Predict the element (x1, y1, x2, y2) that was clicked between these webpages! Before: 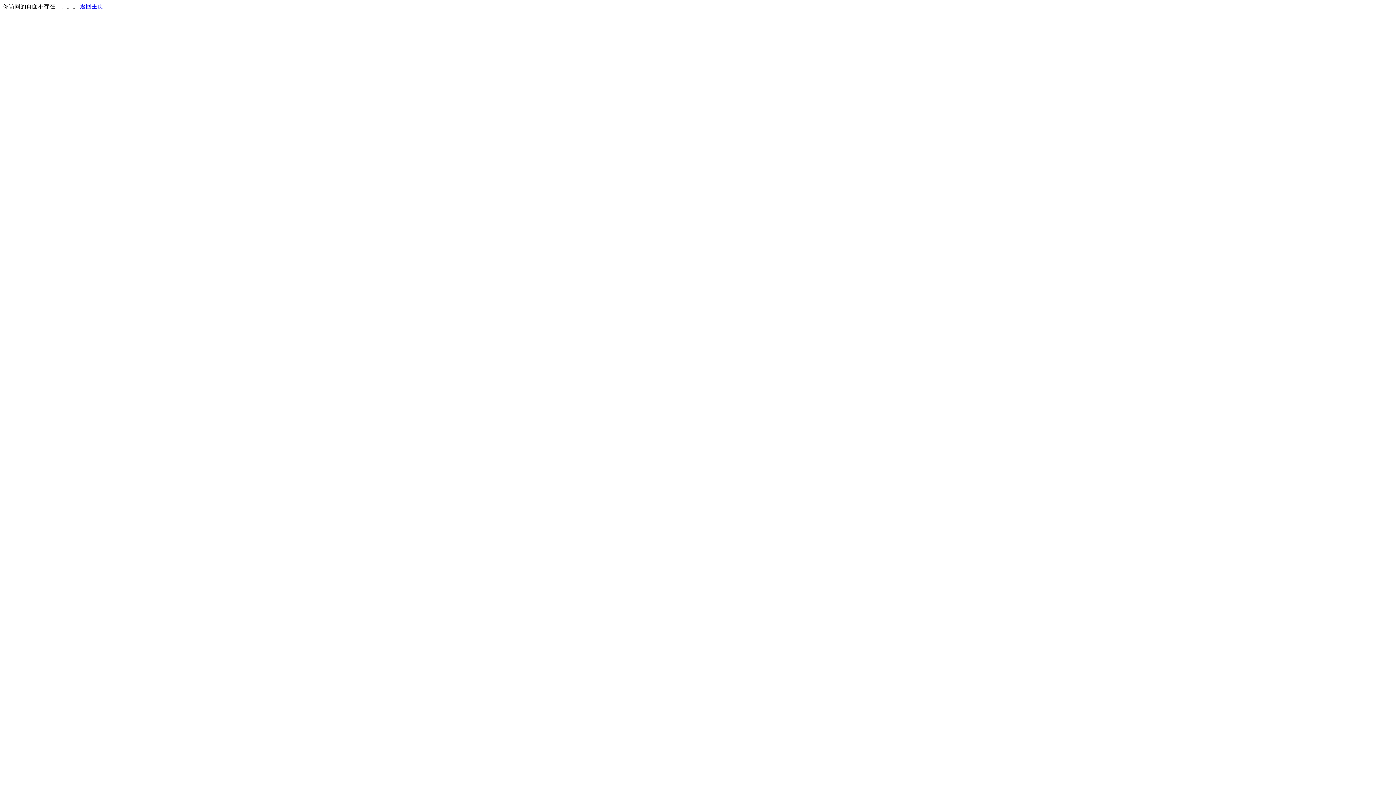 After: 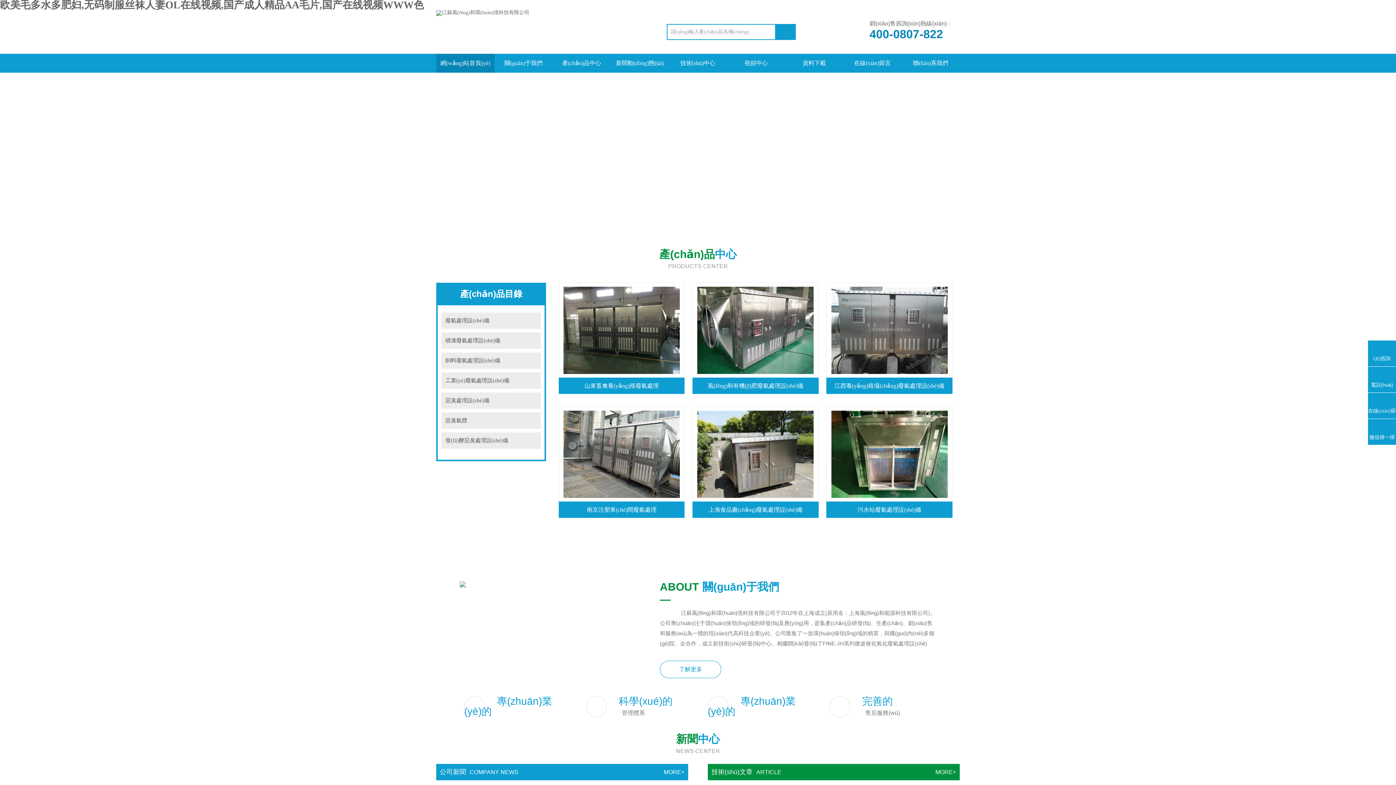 Action: bbox: (80, 3, 103, 9) label: 返回主页